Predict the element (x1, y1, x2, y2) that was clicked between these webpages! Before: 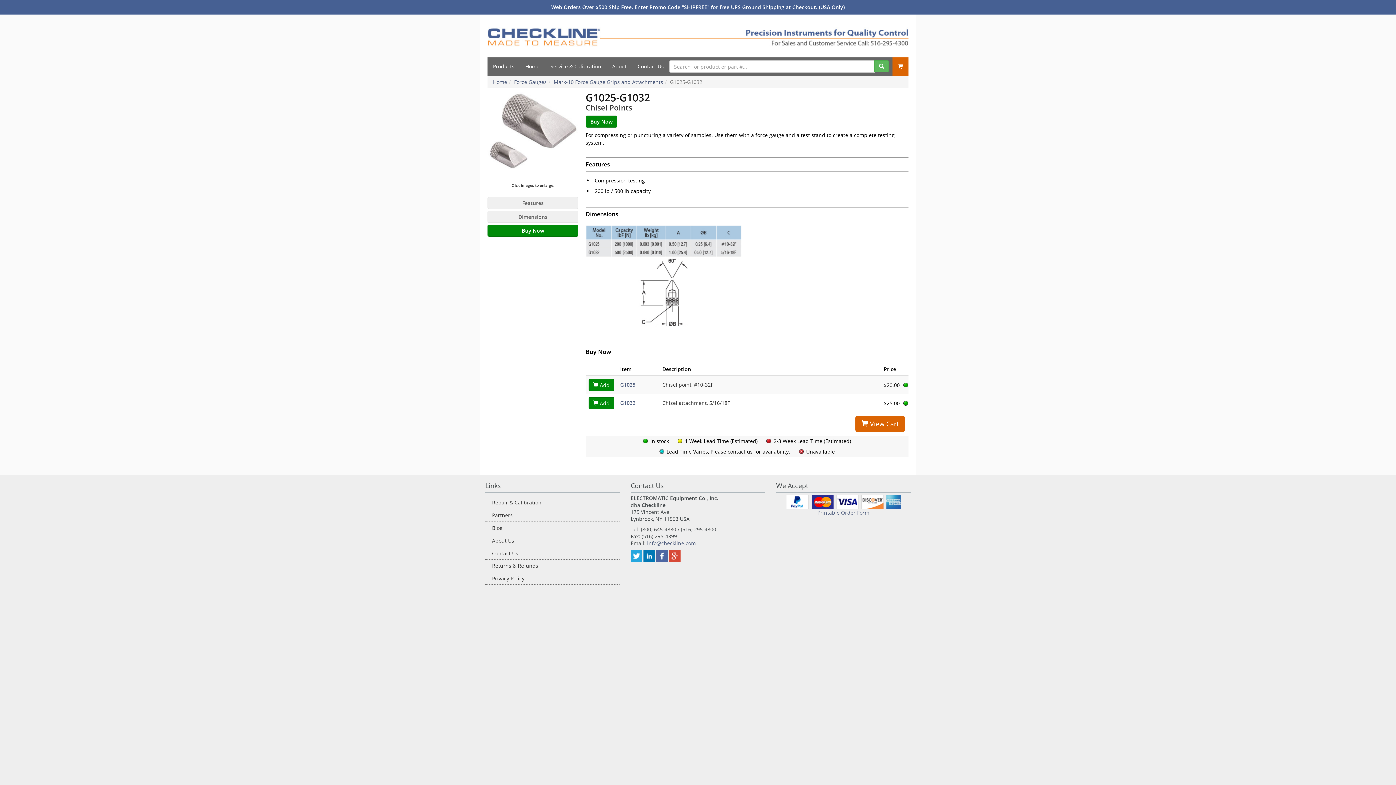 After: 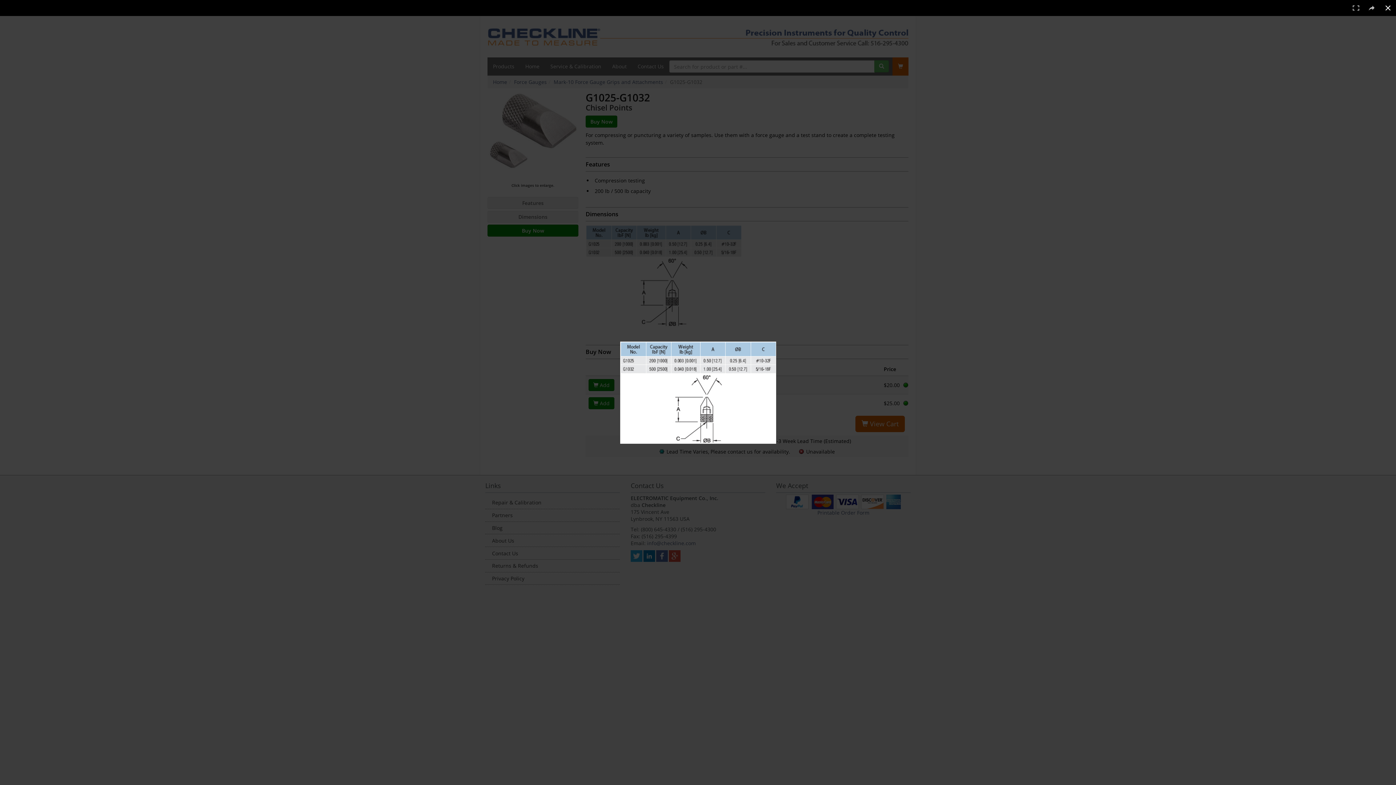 Action: bbox: (585, 225, 908, 327)